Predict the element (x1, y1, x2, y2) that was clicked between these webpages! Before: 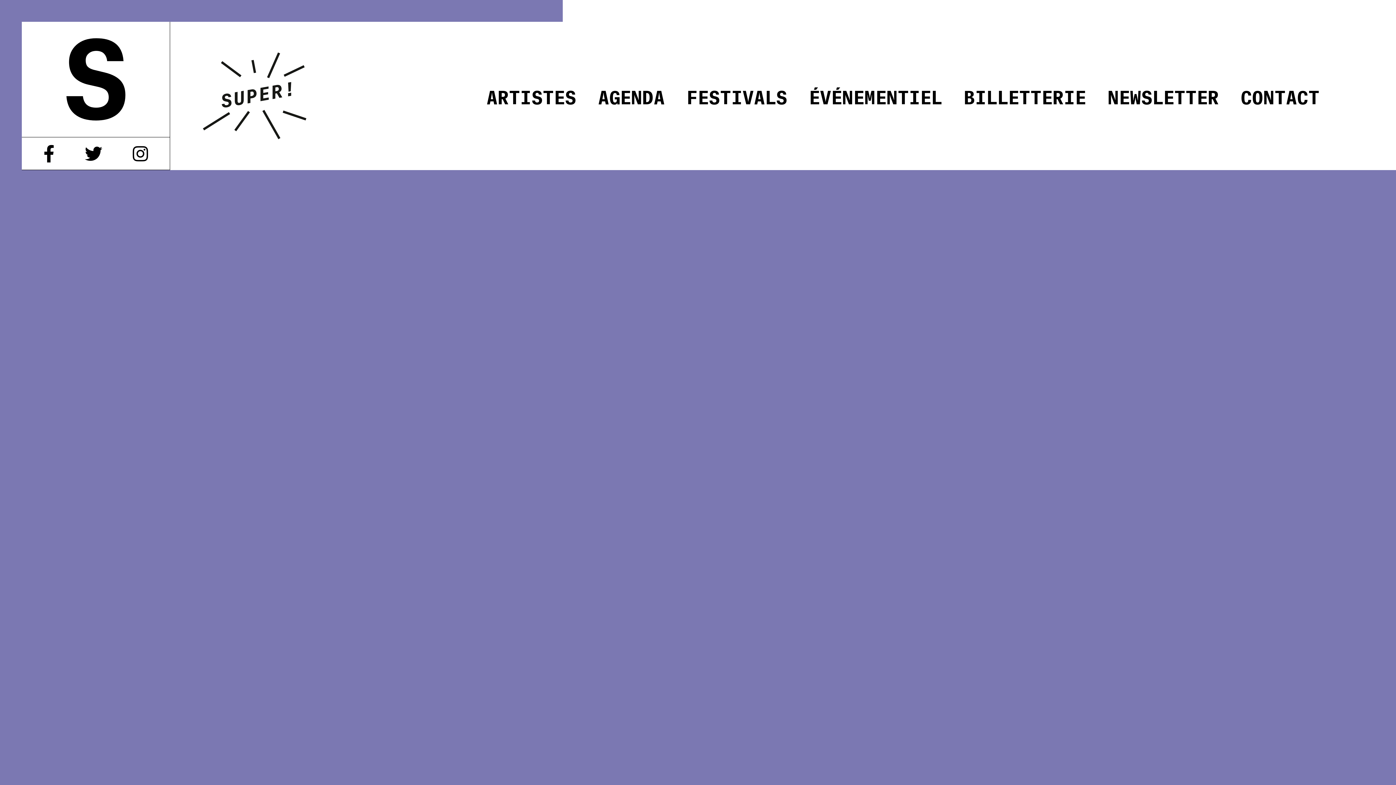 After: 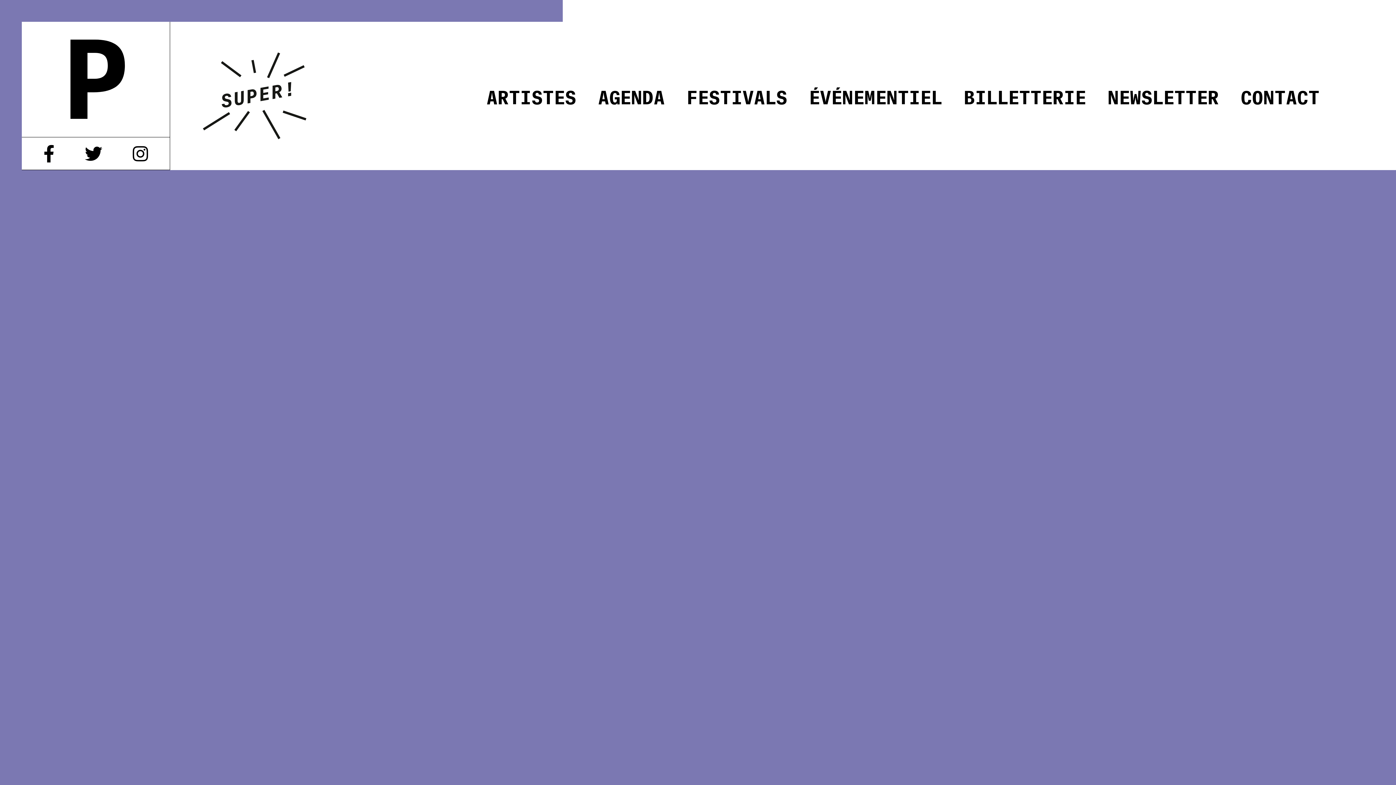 Action: bbox: (84, 144, 102, 162)